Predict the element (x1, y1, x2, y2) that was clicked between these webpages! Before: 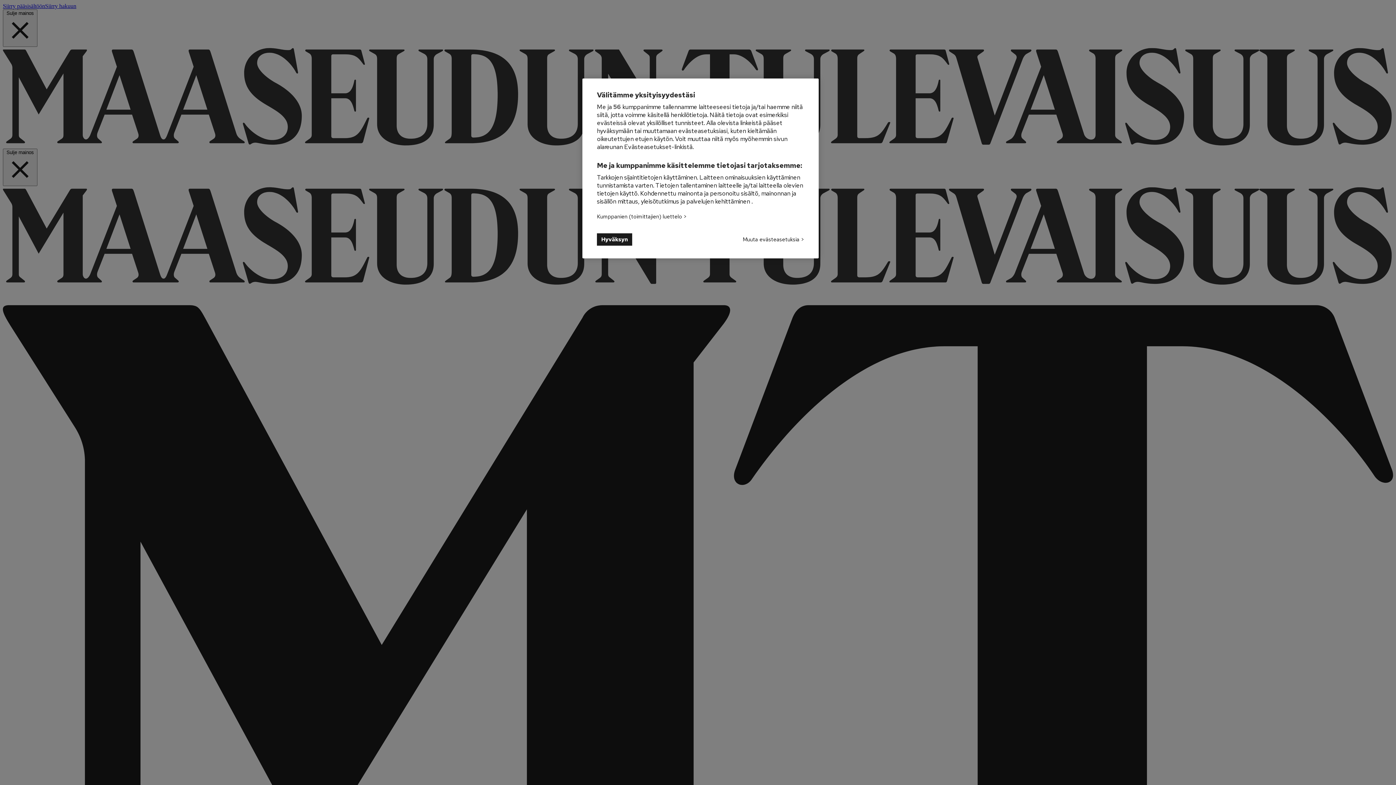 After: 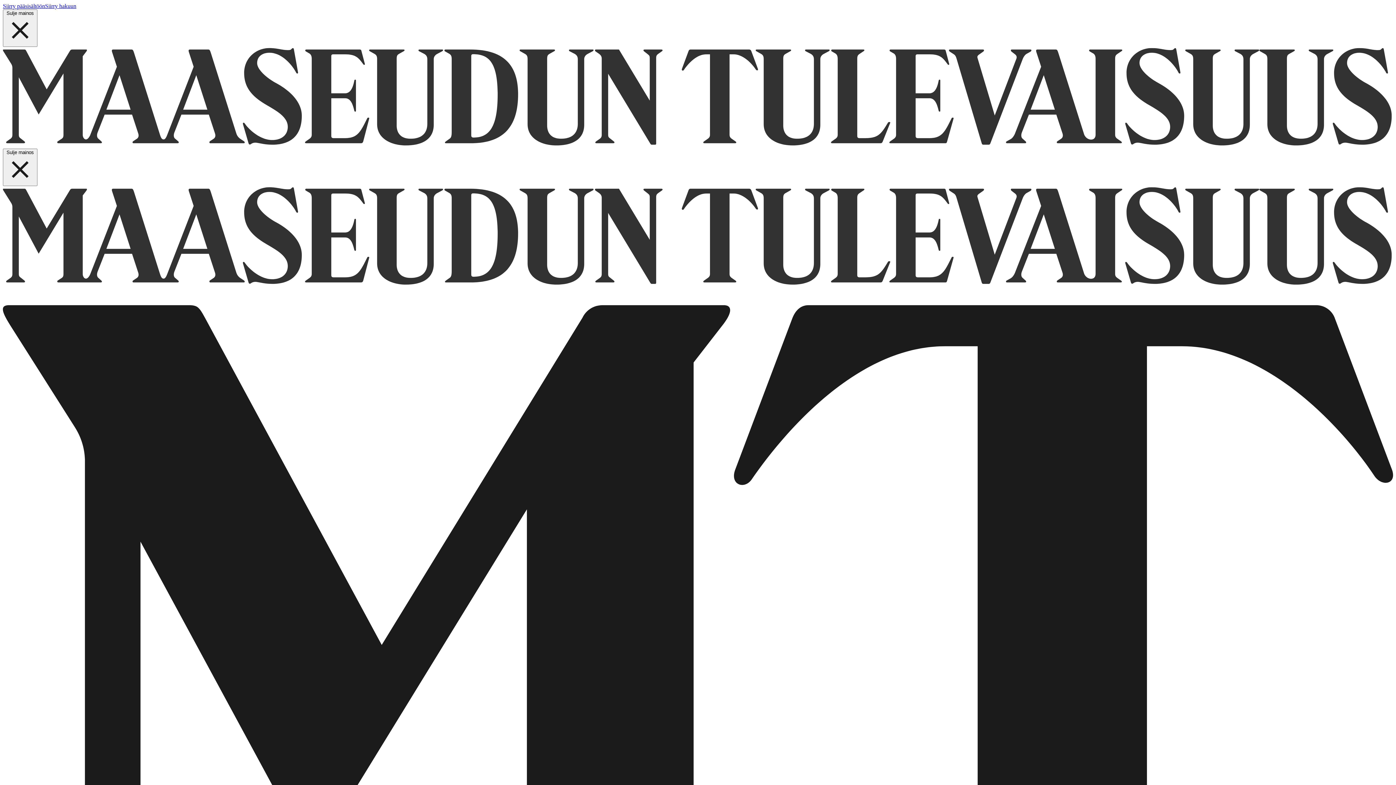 Action: bbox: (597, 233, 632, 245) label: Hyväksyn